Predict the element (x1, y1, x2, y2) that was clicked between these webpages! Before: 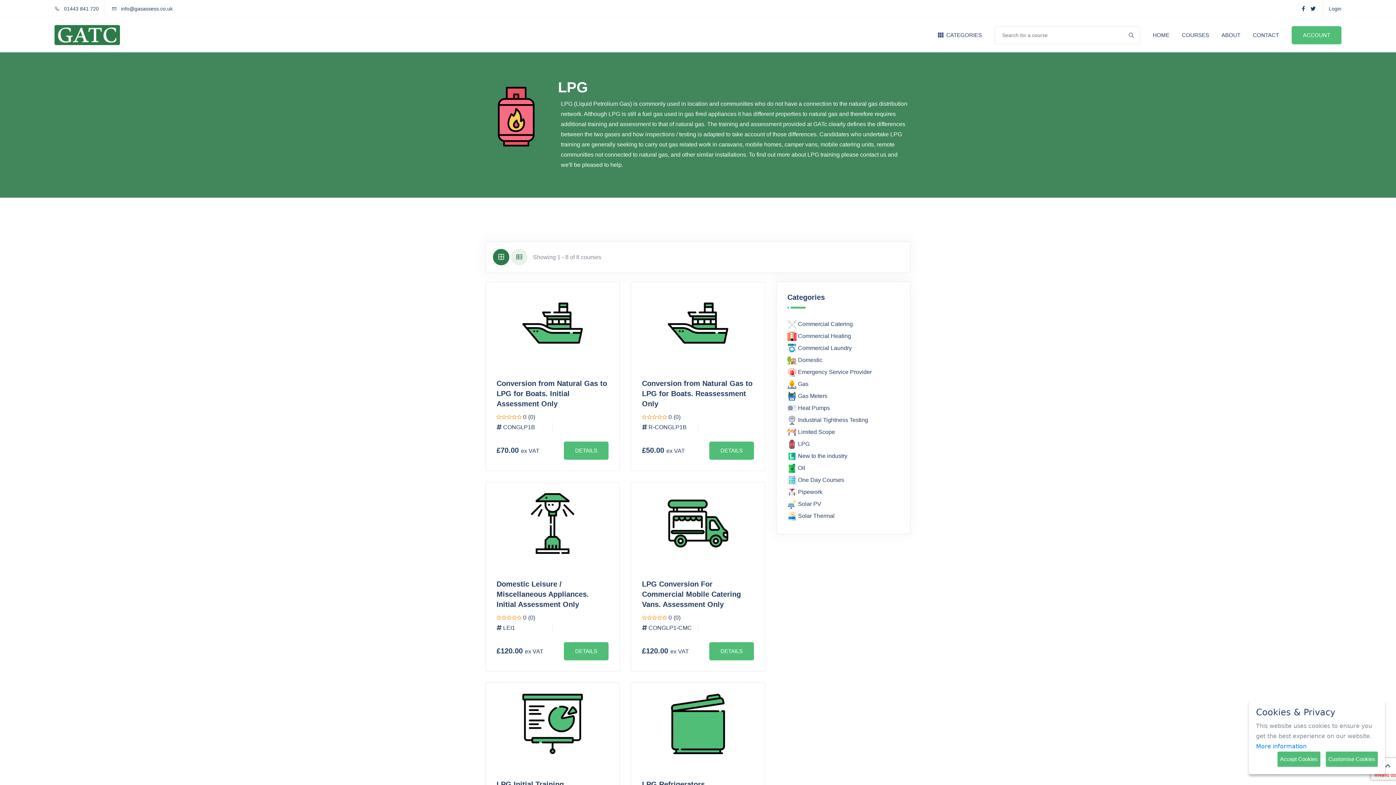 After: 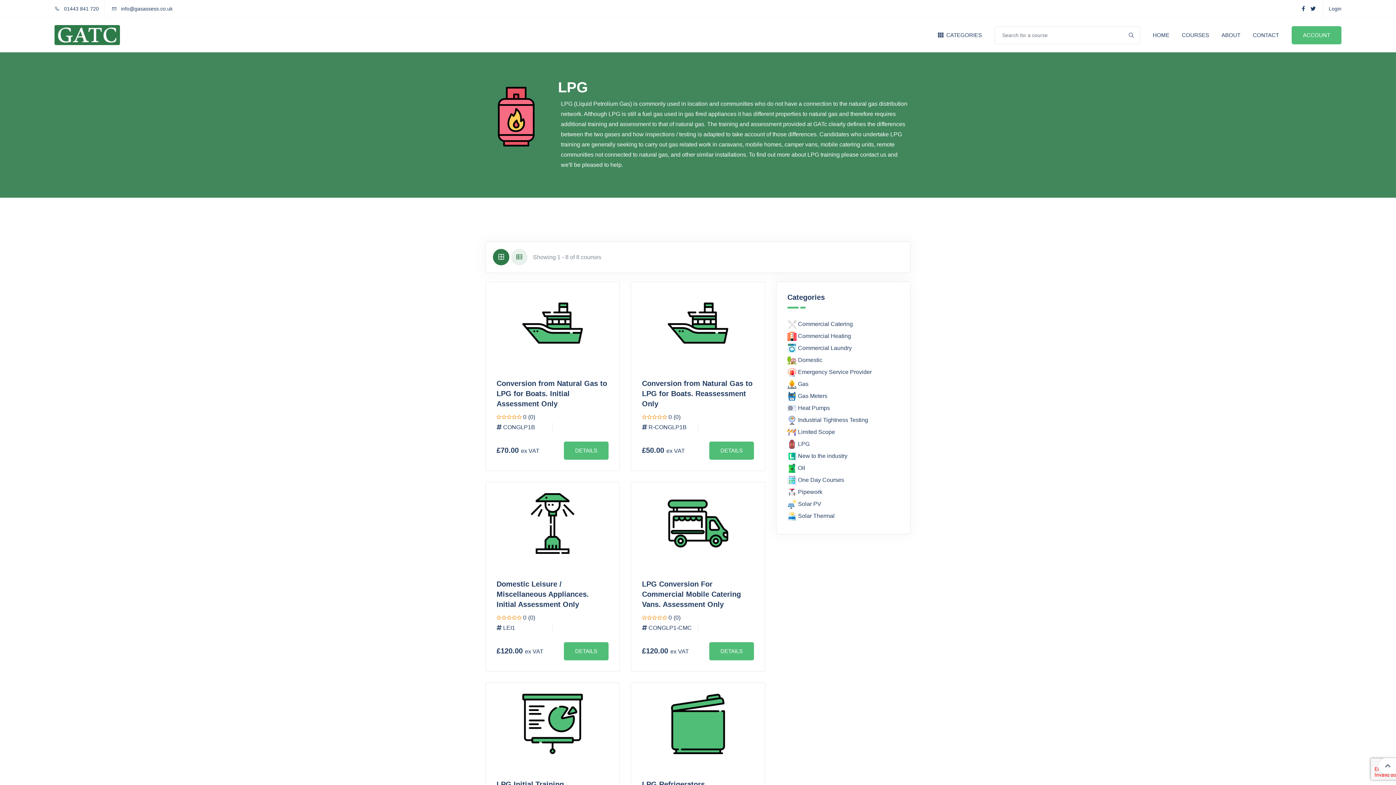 Action: bbox: (1277, 752, 1320, 767) label: Accept Cookies